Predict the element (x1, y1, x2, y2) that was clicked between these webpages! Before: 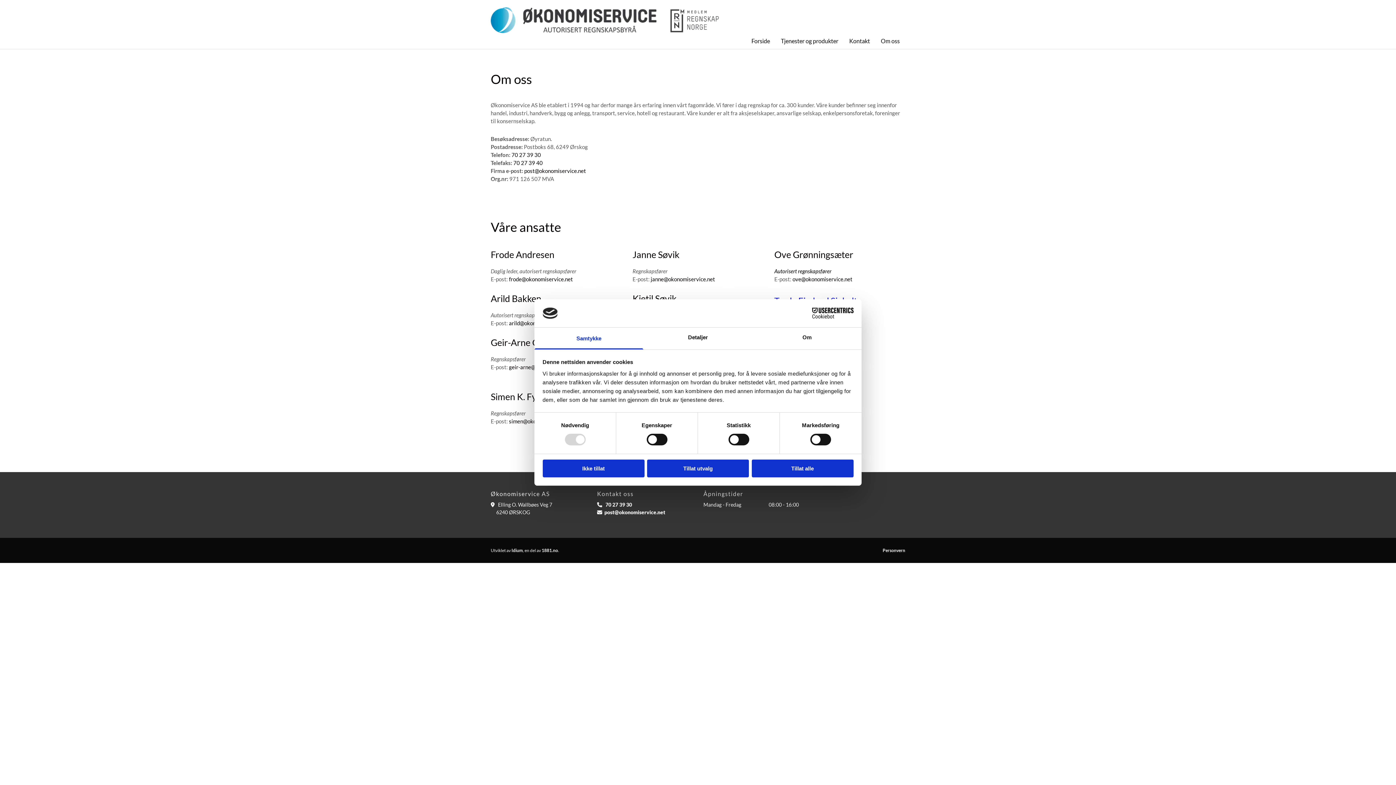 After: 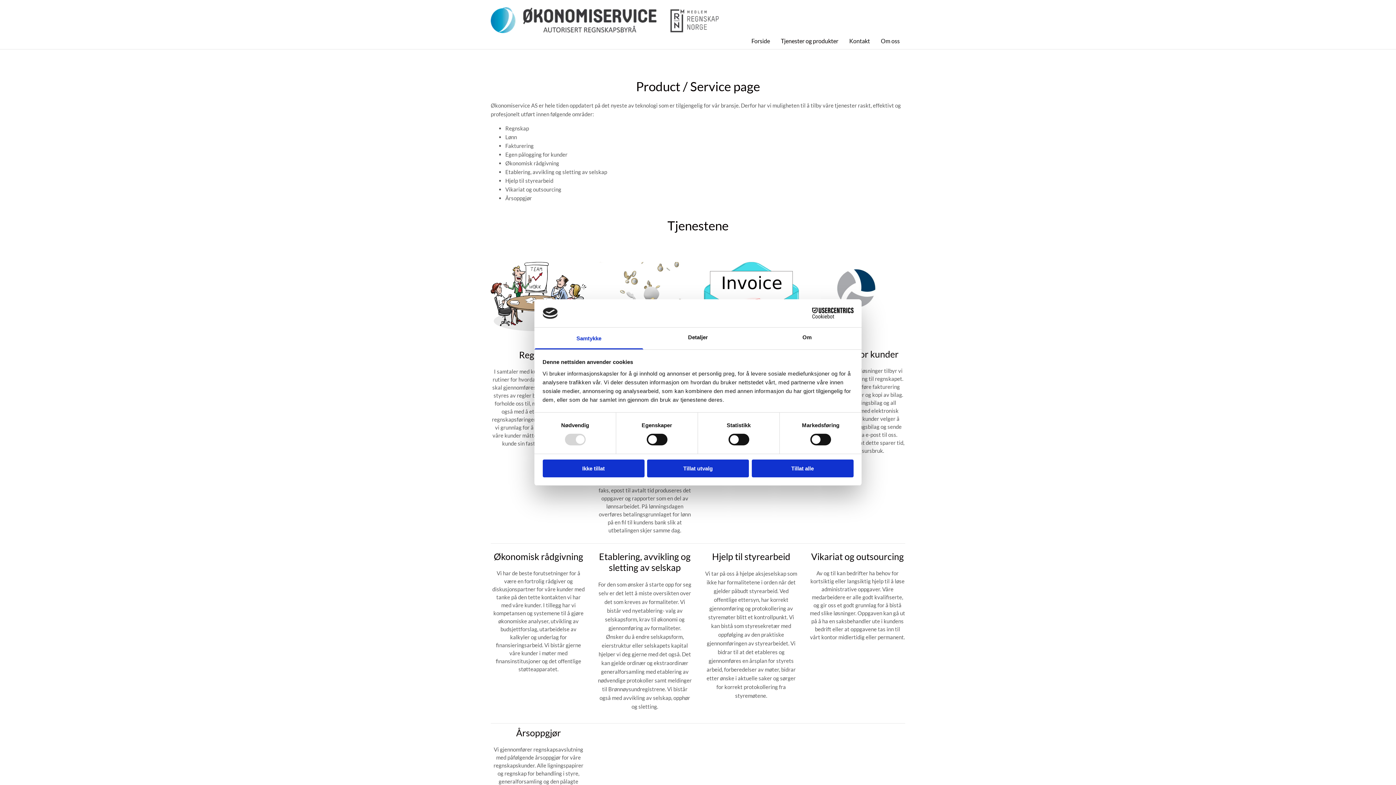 Action: label: Tjenester og produkter bbox: (775, 32, 844, 48)